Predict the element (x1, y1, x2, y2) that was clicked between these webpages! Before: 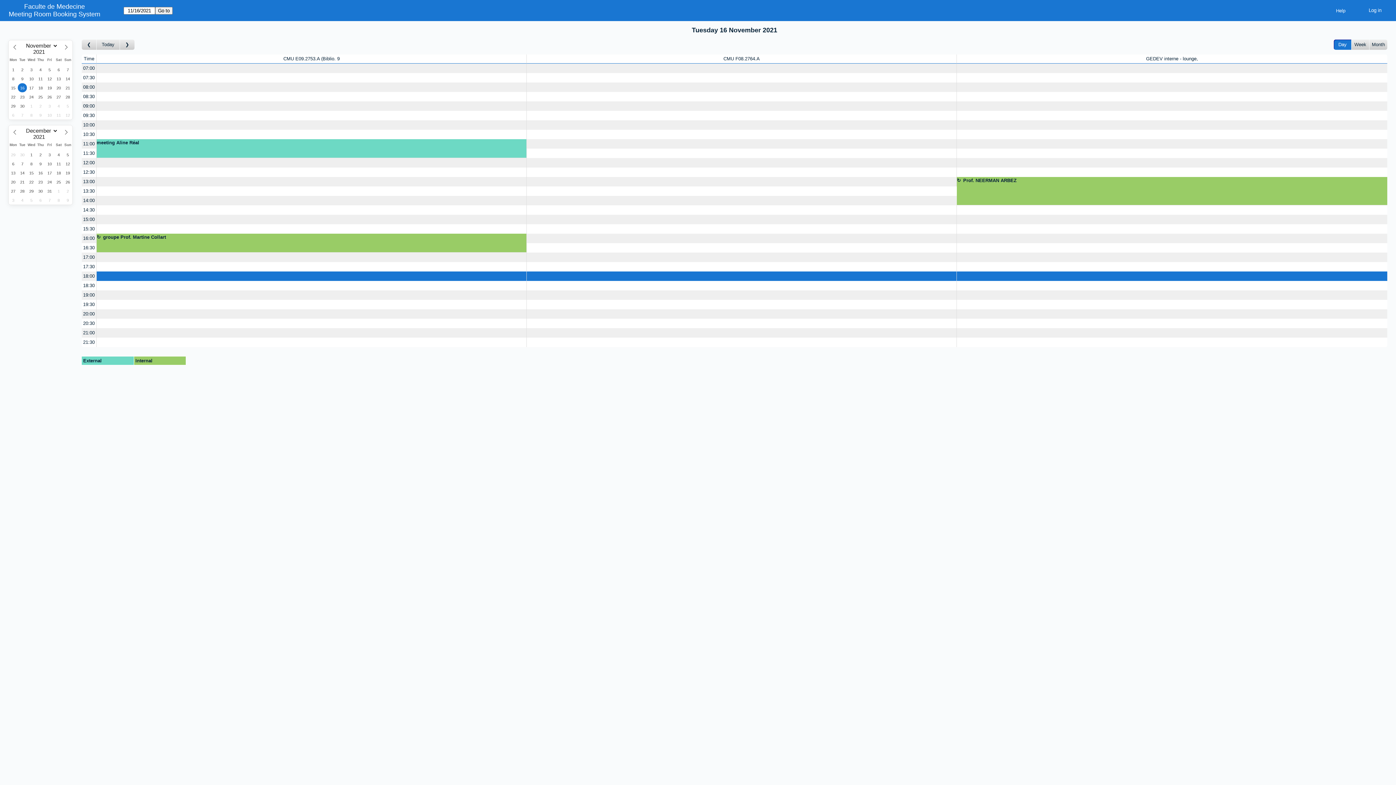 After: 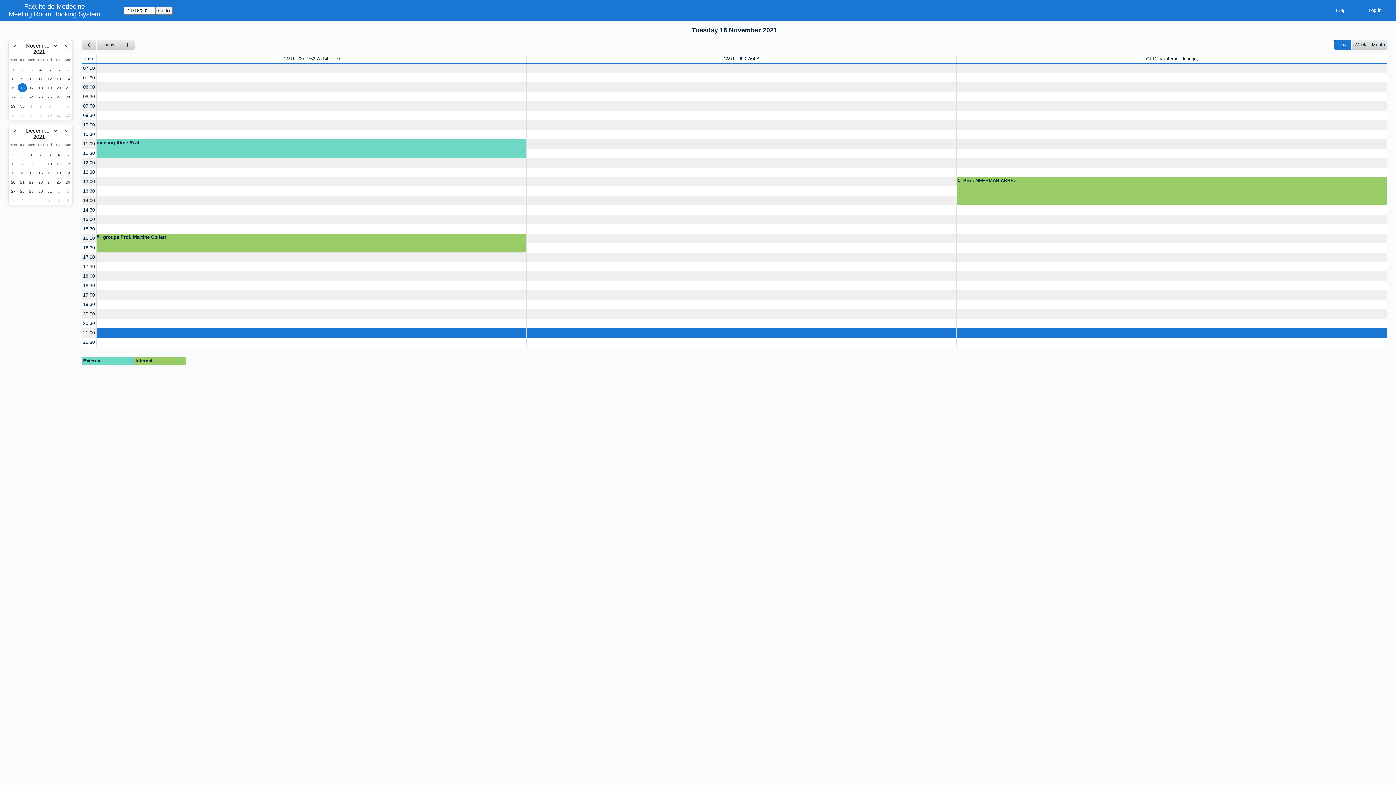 Action: bbox: (82, 328, 96, 337) label: 21:00